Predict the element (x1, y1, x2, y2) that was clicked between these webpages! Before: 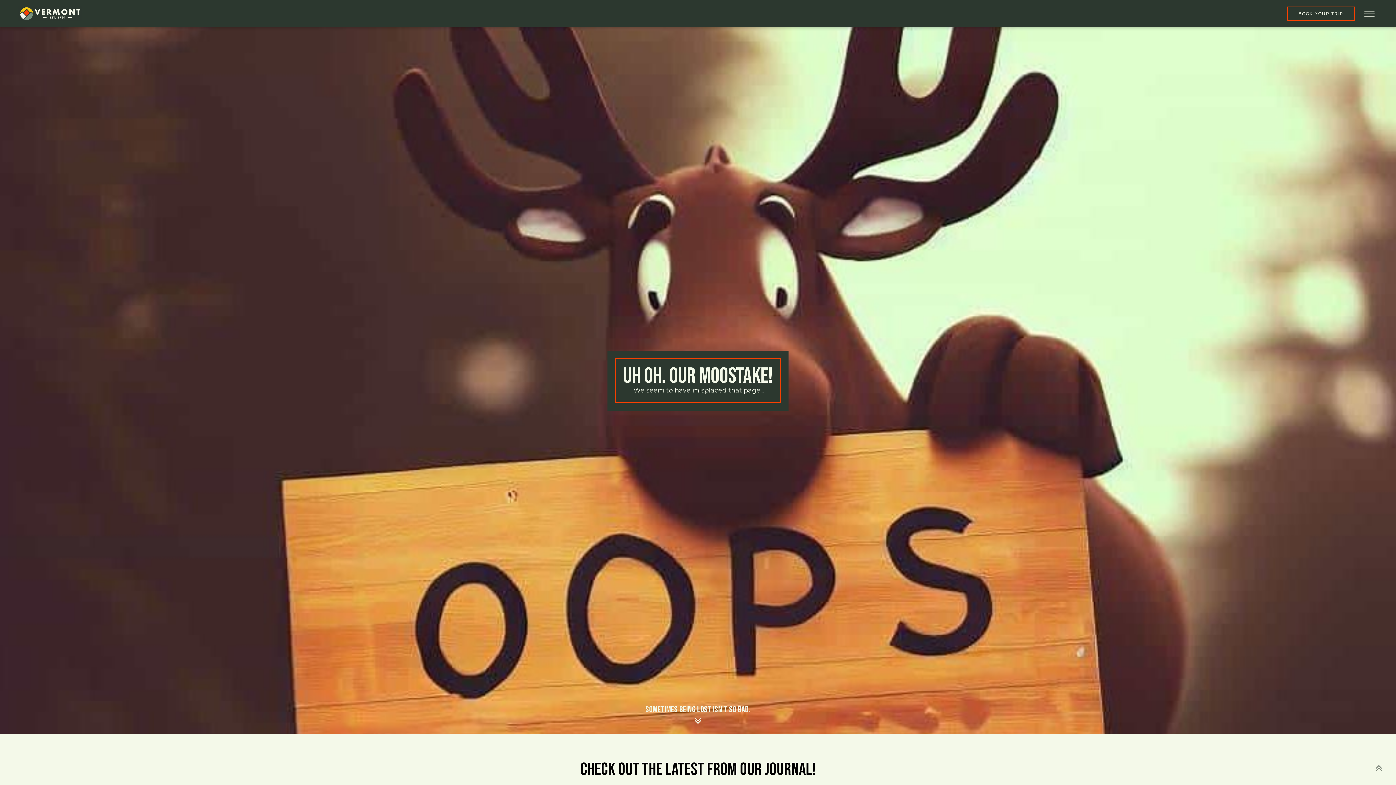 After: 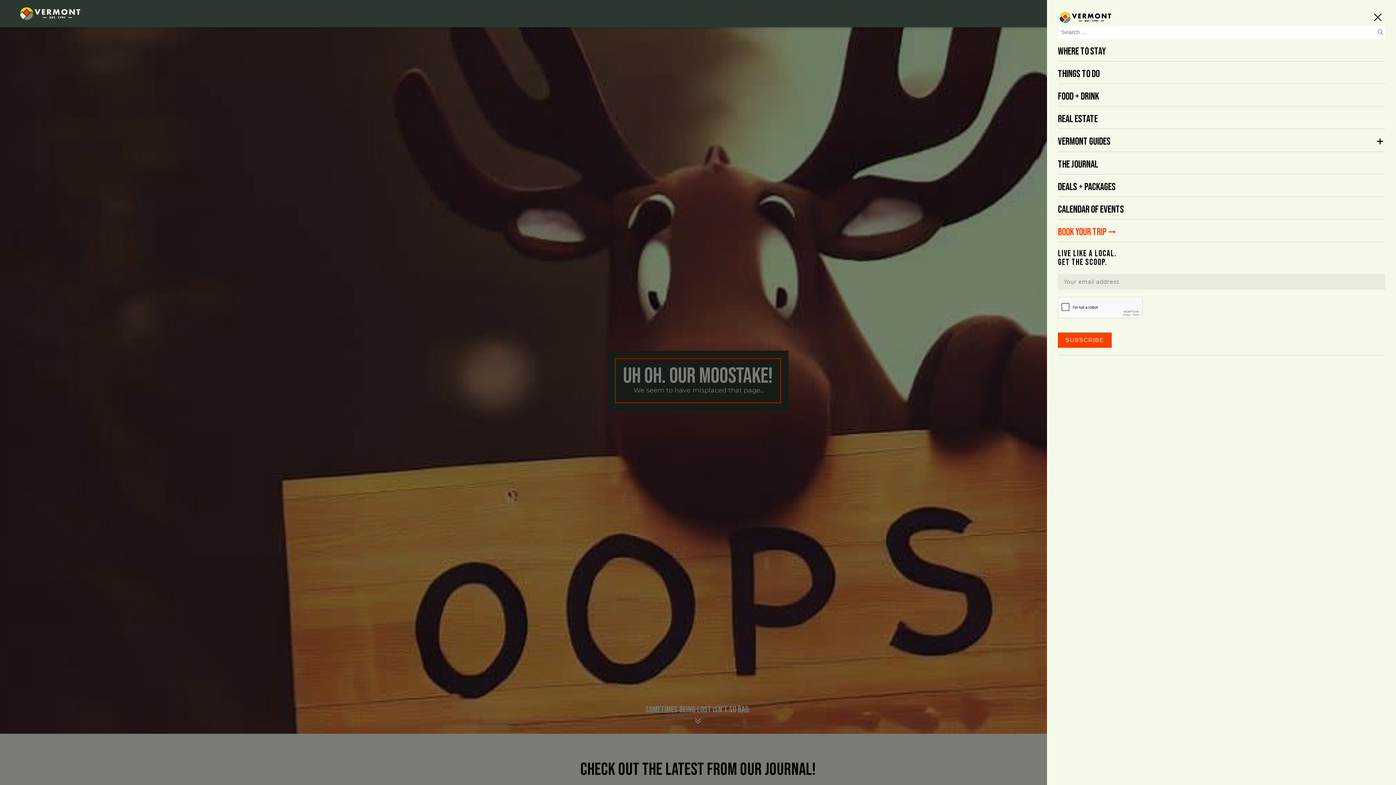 Action: label: Open menu bbox: (1362, 9, 1377, 18)